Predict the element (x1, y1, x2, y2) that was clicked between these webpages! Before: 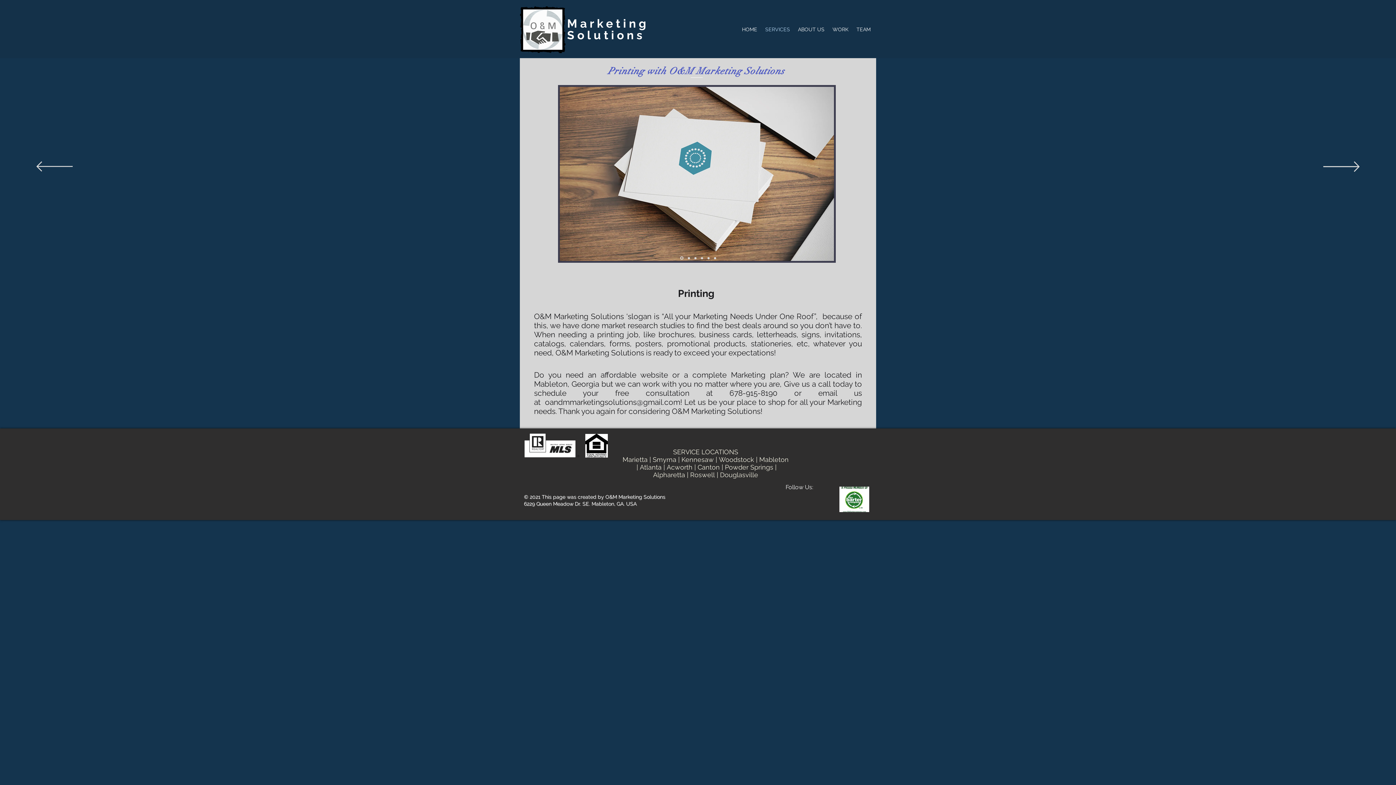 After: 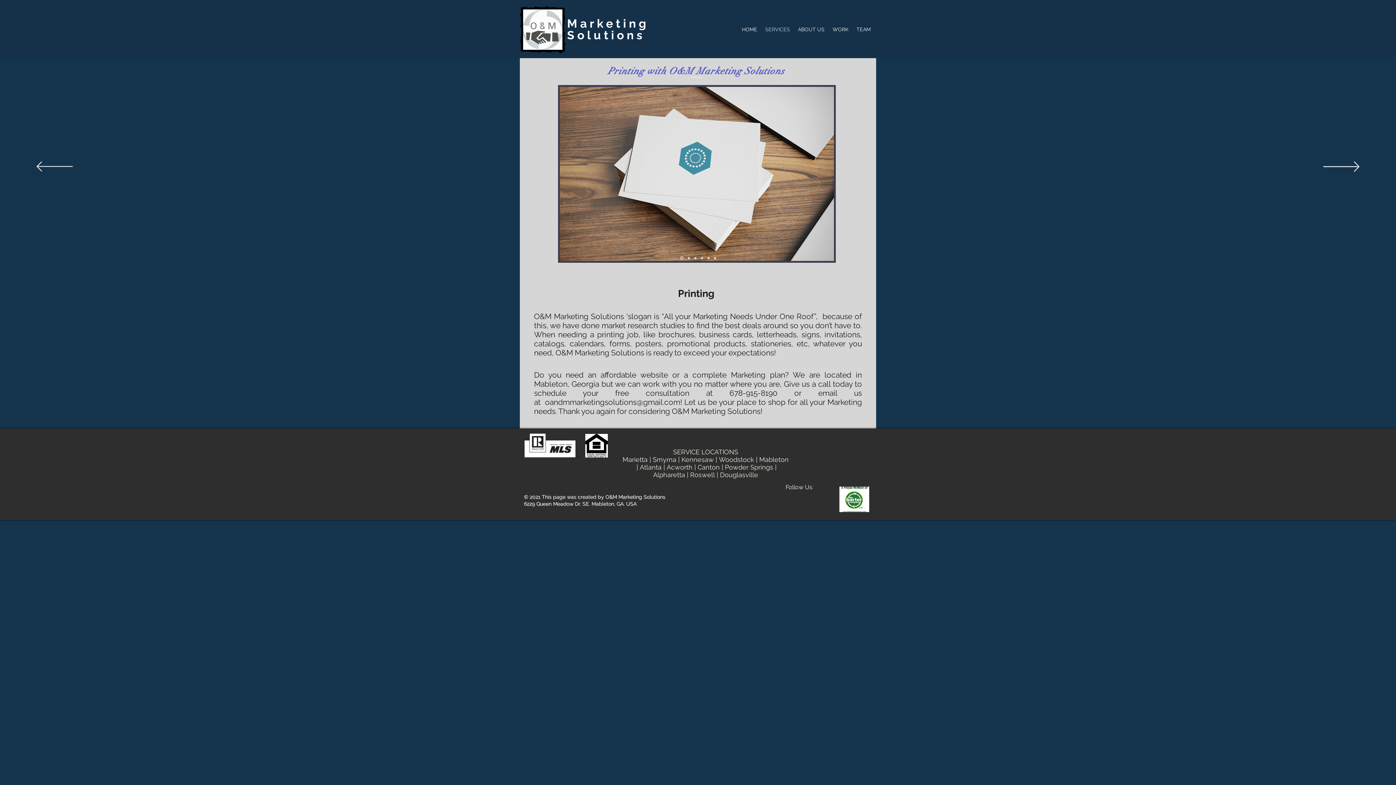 Action: bbox: (785, 498, 799, 511) label: Facebook Social Icon